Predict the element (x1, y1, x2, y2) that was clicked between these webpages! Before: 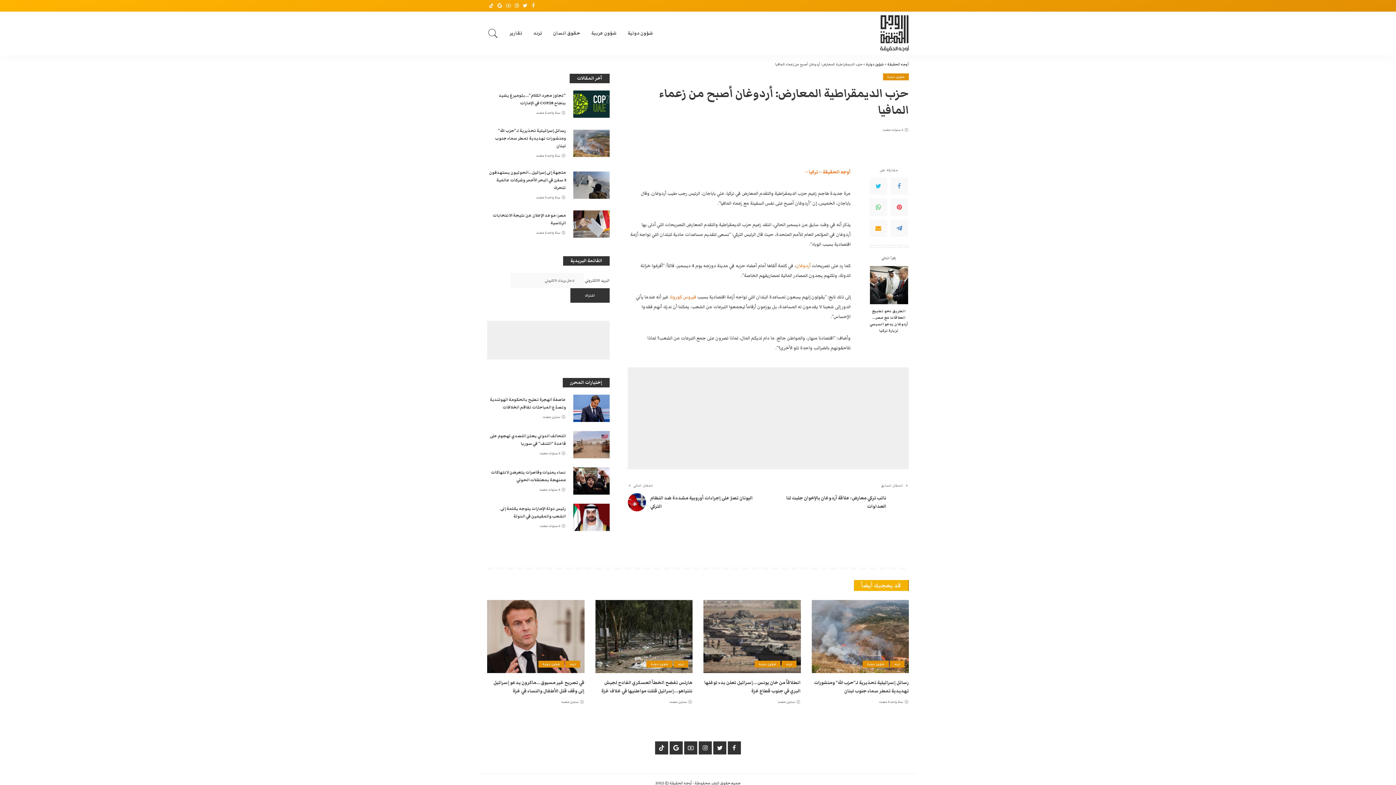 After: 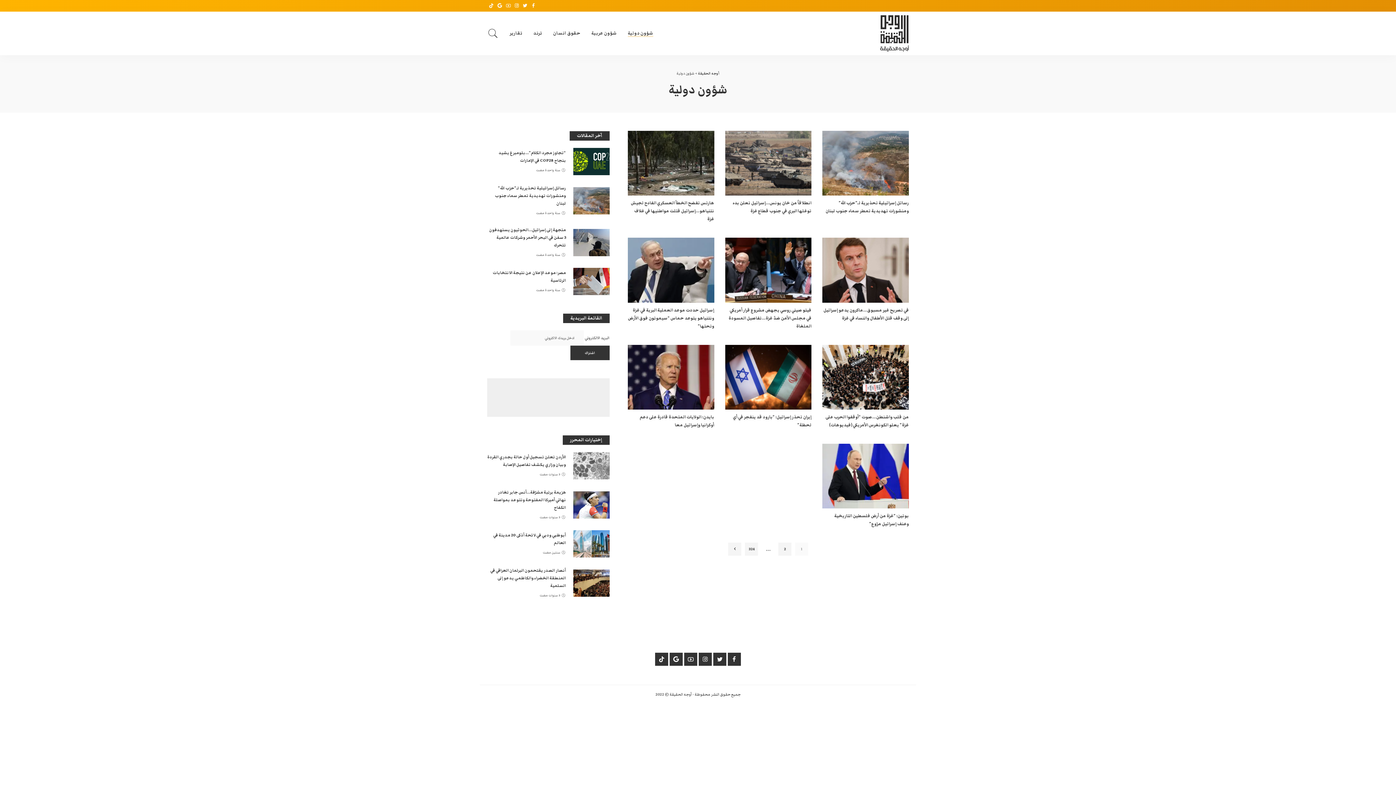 Action: label: شؤون دولية bbox: (646, 660, 672, 667)